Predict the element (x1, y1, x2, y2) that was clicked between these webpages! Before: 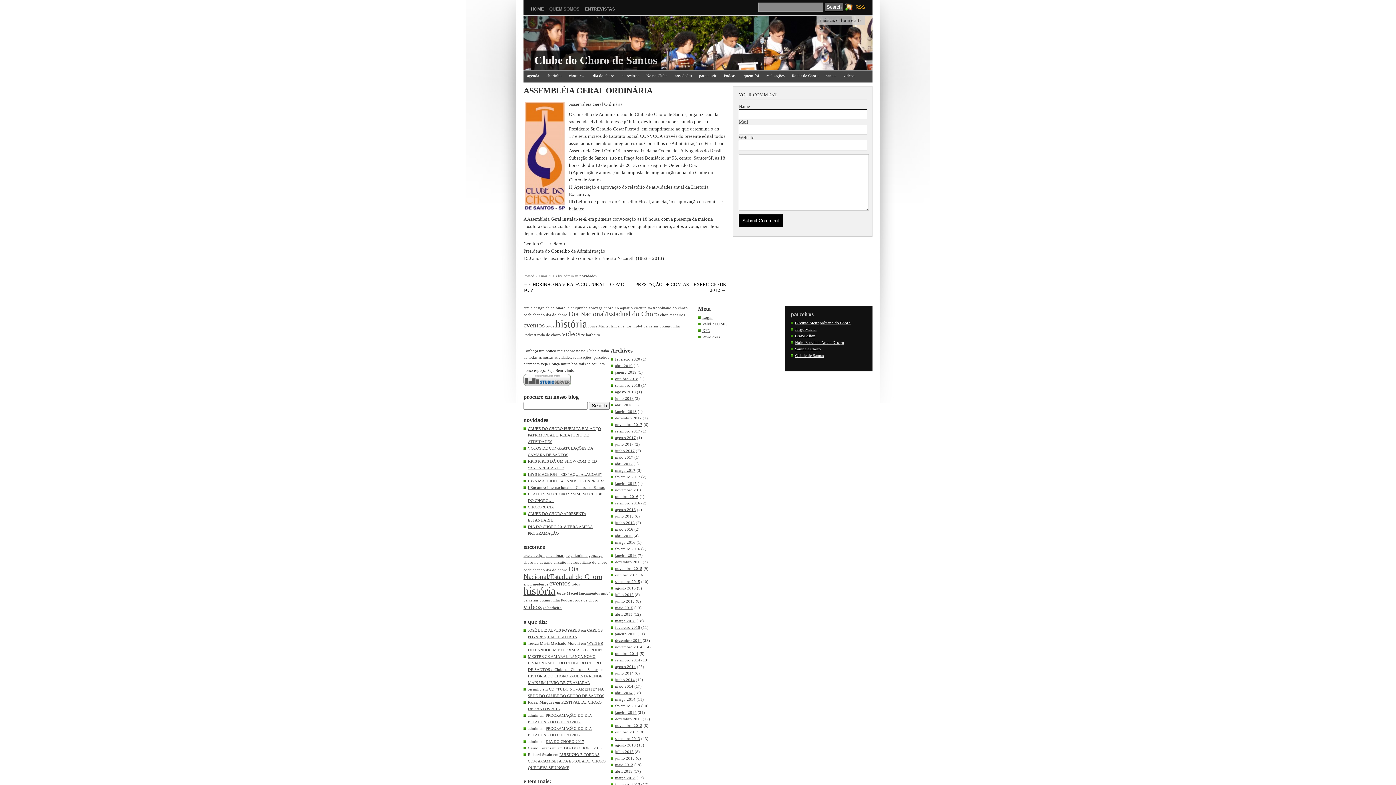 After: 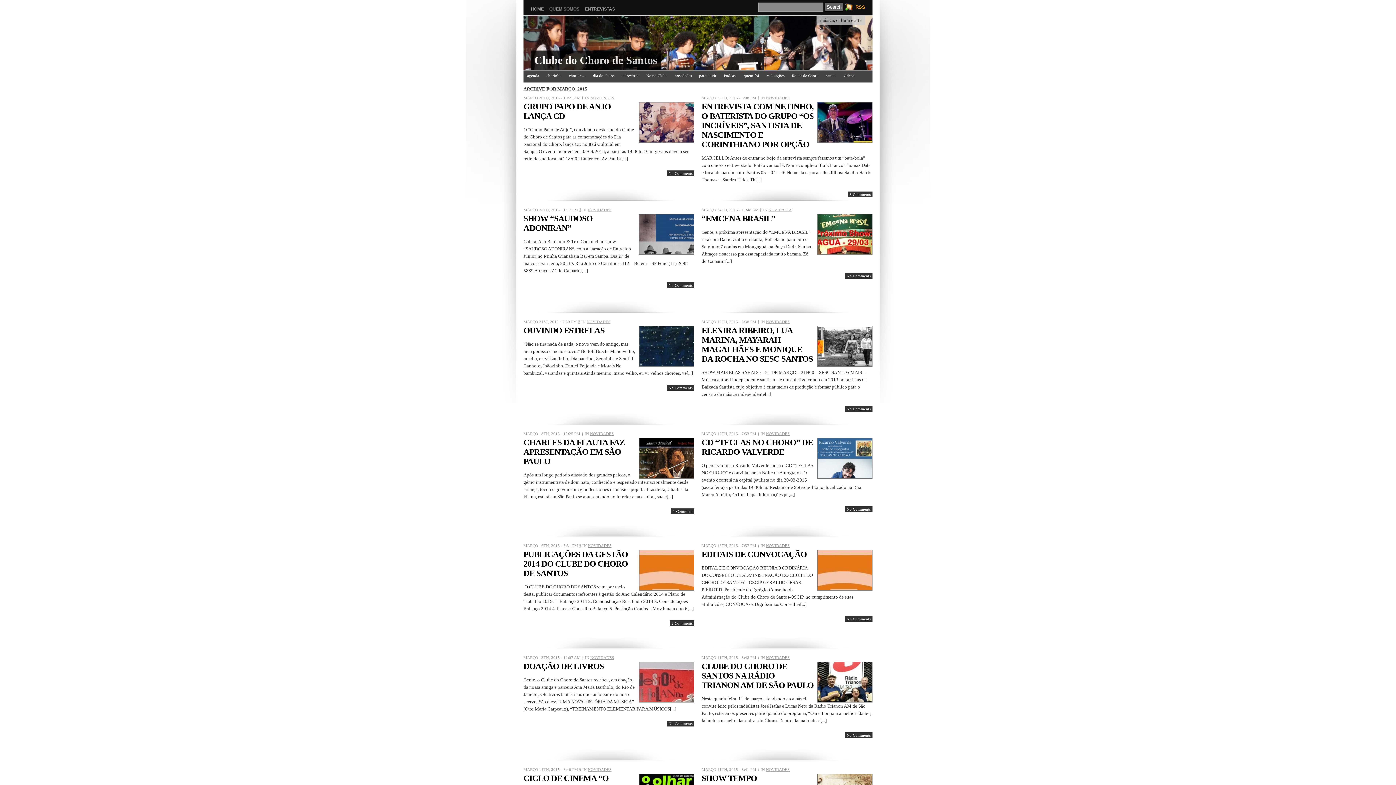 Action: bbox: (615, 618, 635, 623) label: março 2015